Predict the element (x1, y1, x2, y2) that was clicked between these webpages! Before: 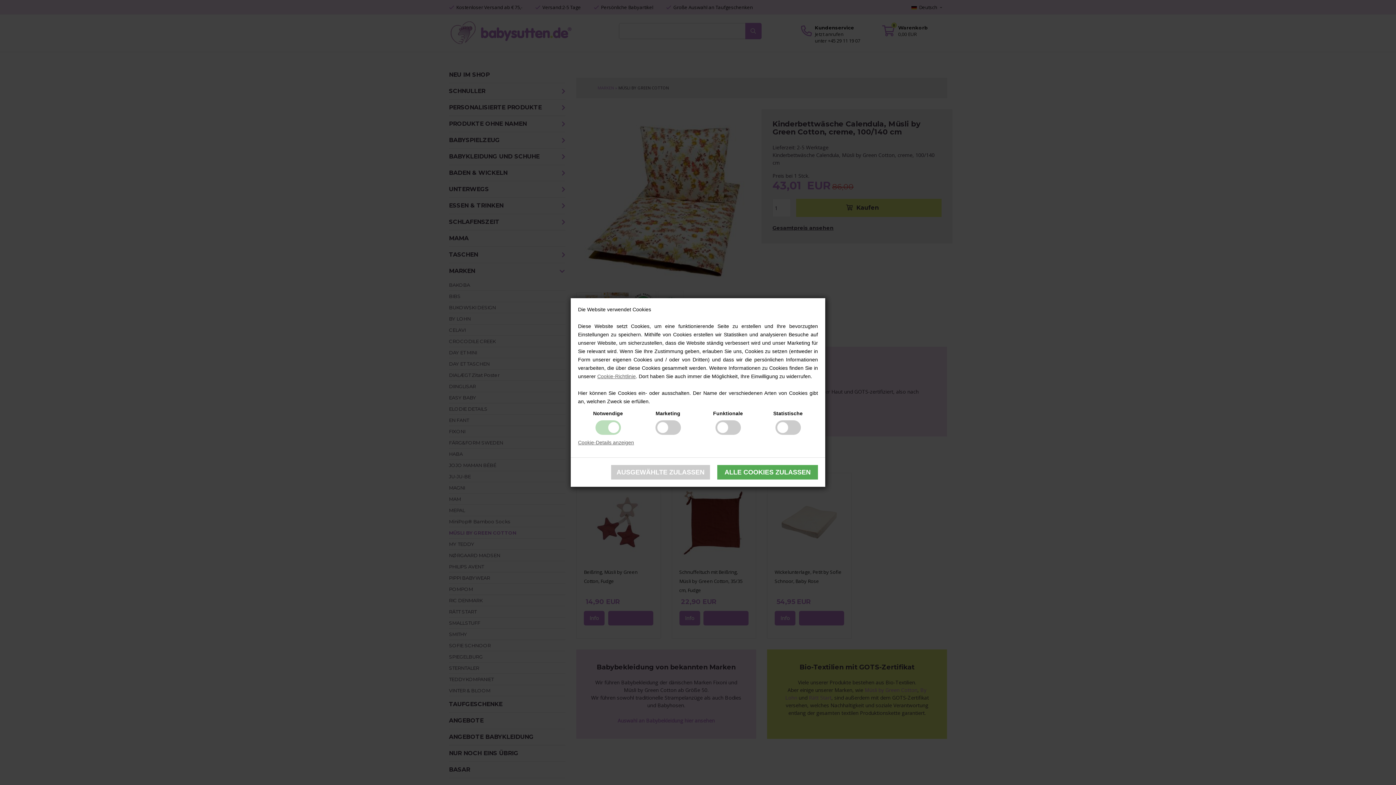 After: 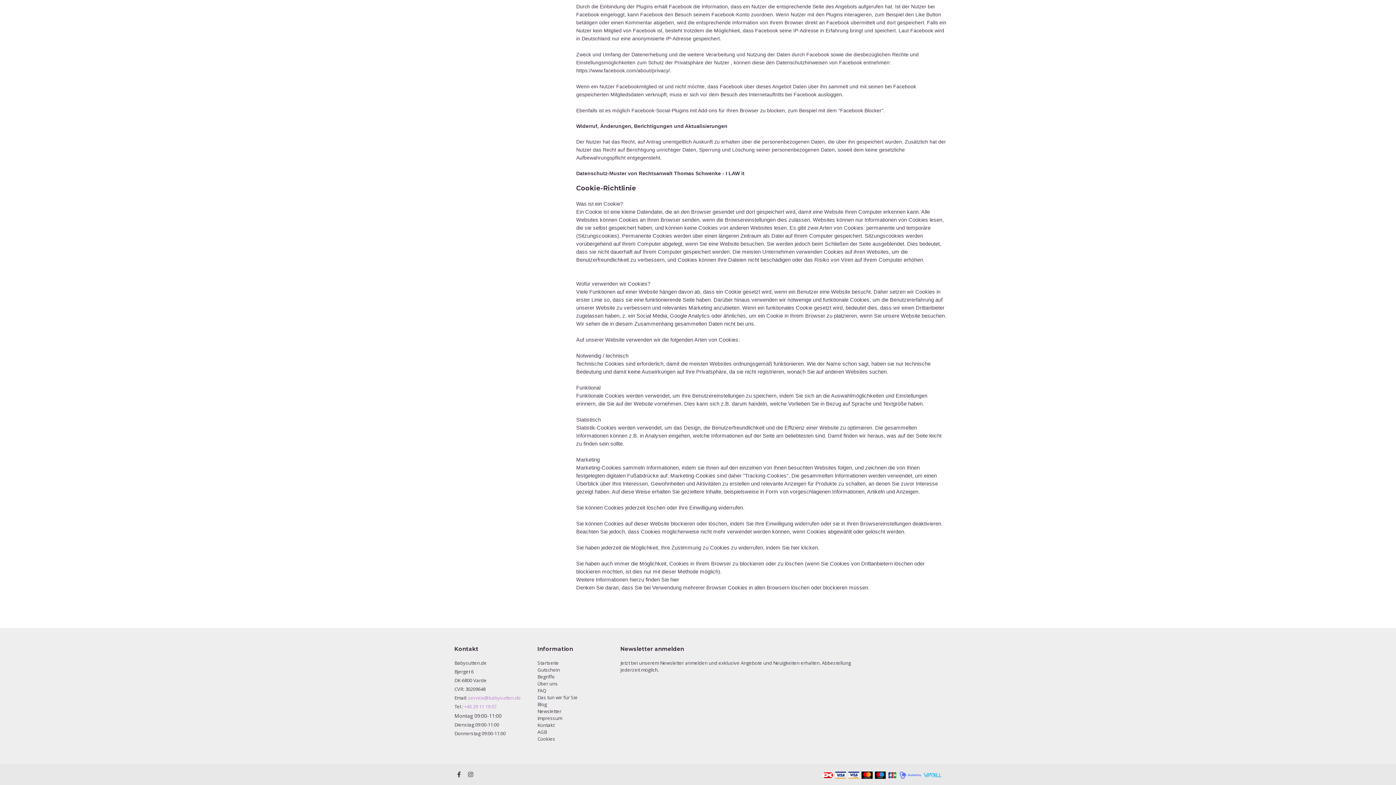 Action: bbox: (597, 373, 636, 379) label: Cookie-Richtlinie